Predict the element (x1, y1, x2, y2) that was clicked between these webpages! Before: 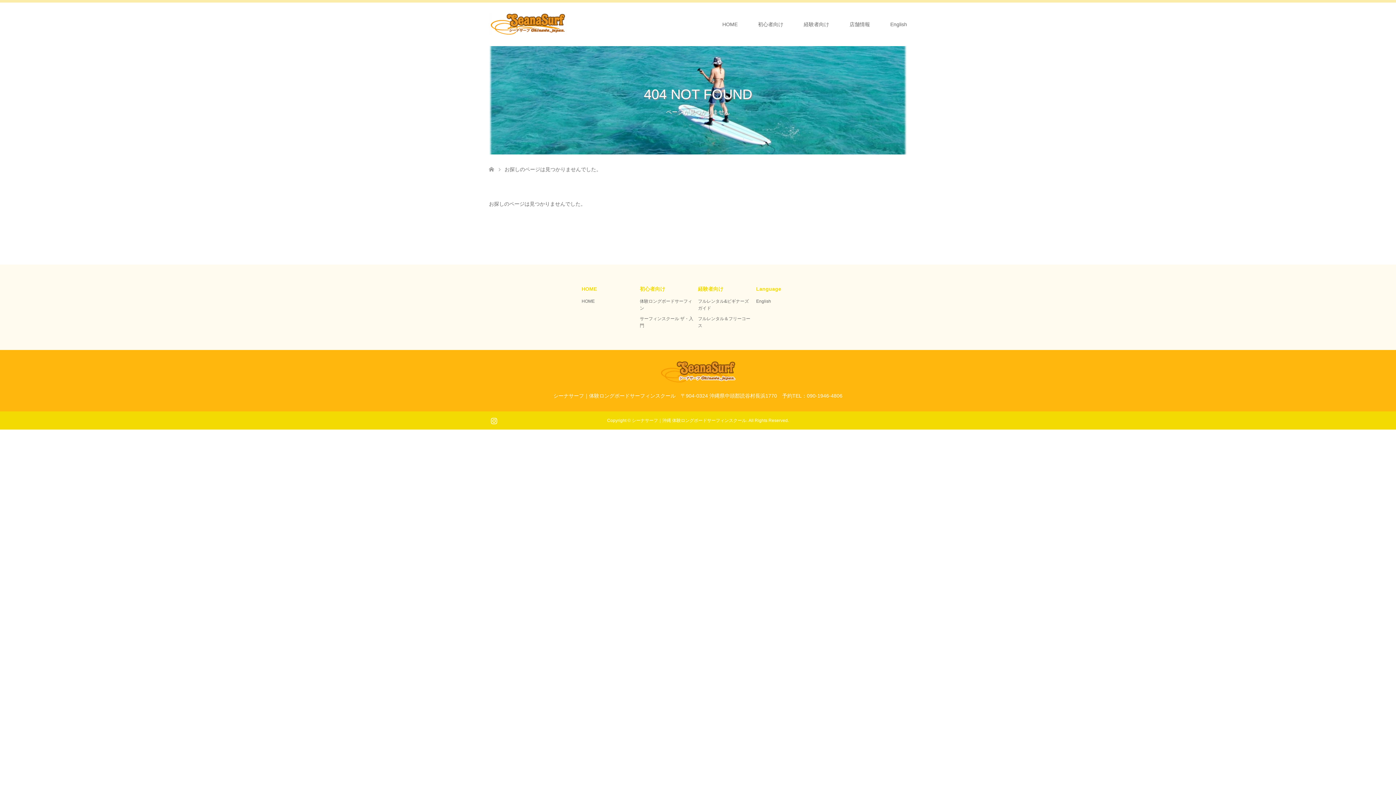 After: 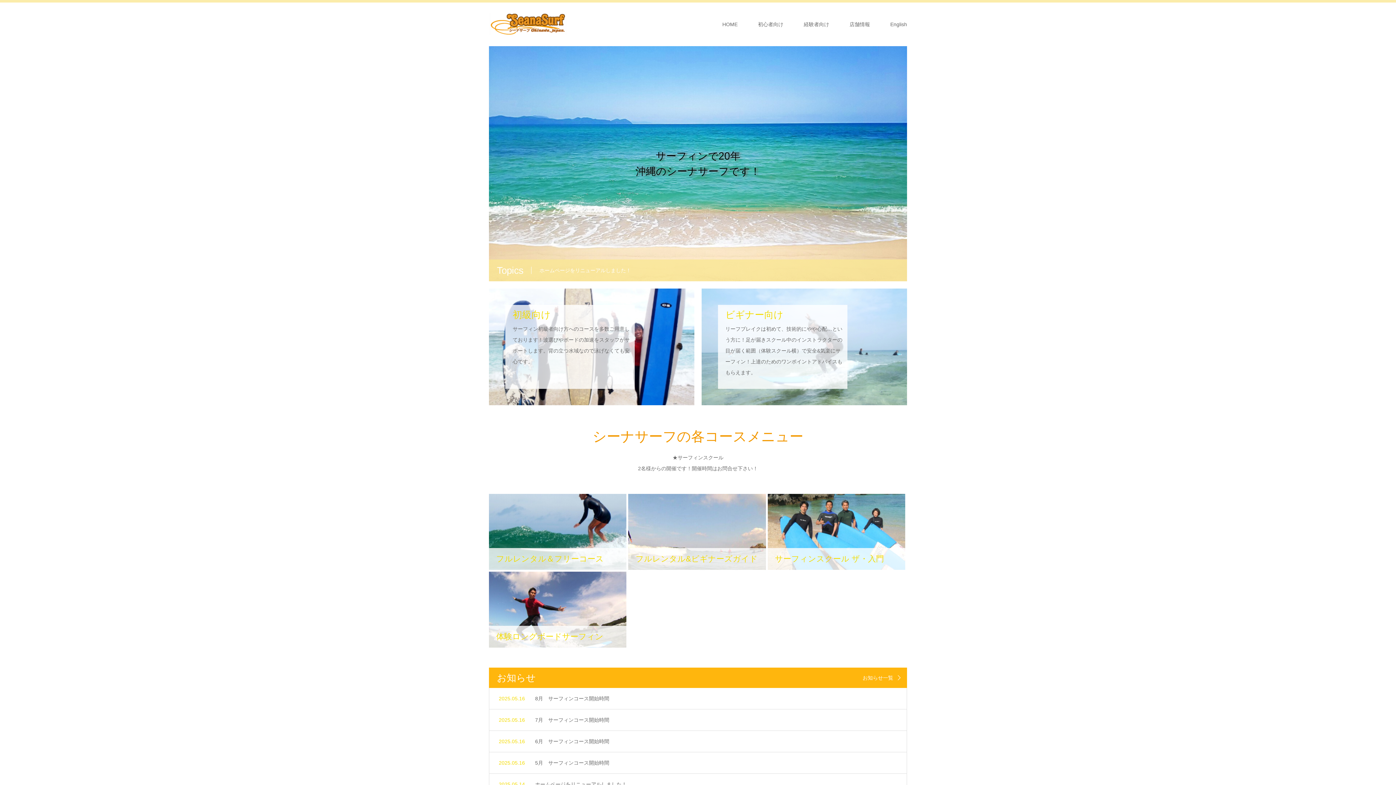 Action: bbox: (489, 166, 494, 172)